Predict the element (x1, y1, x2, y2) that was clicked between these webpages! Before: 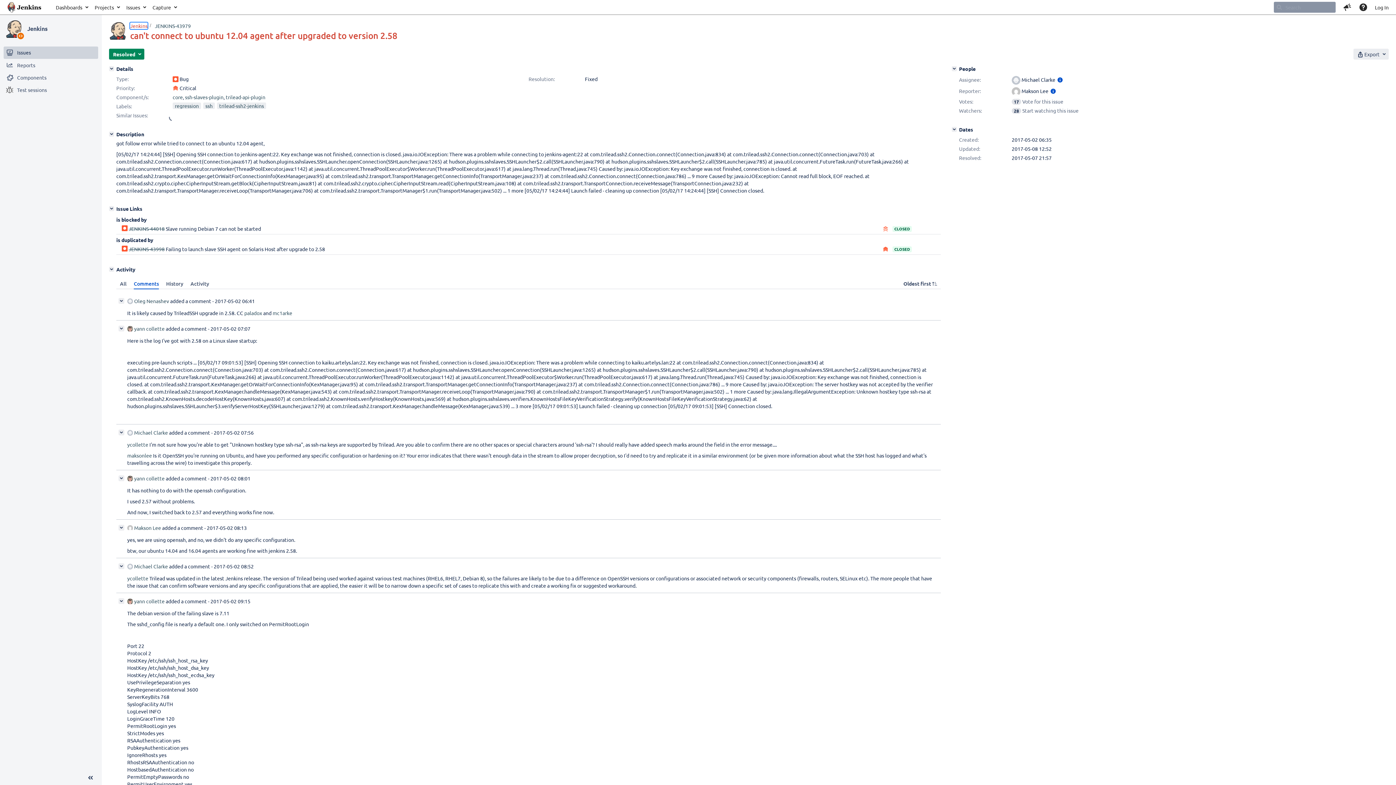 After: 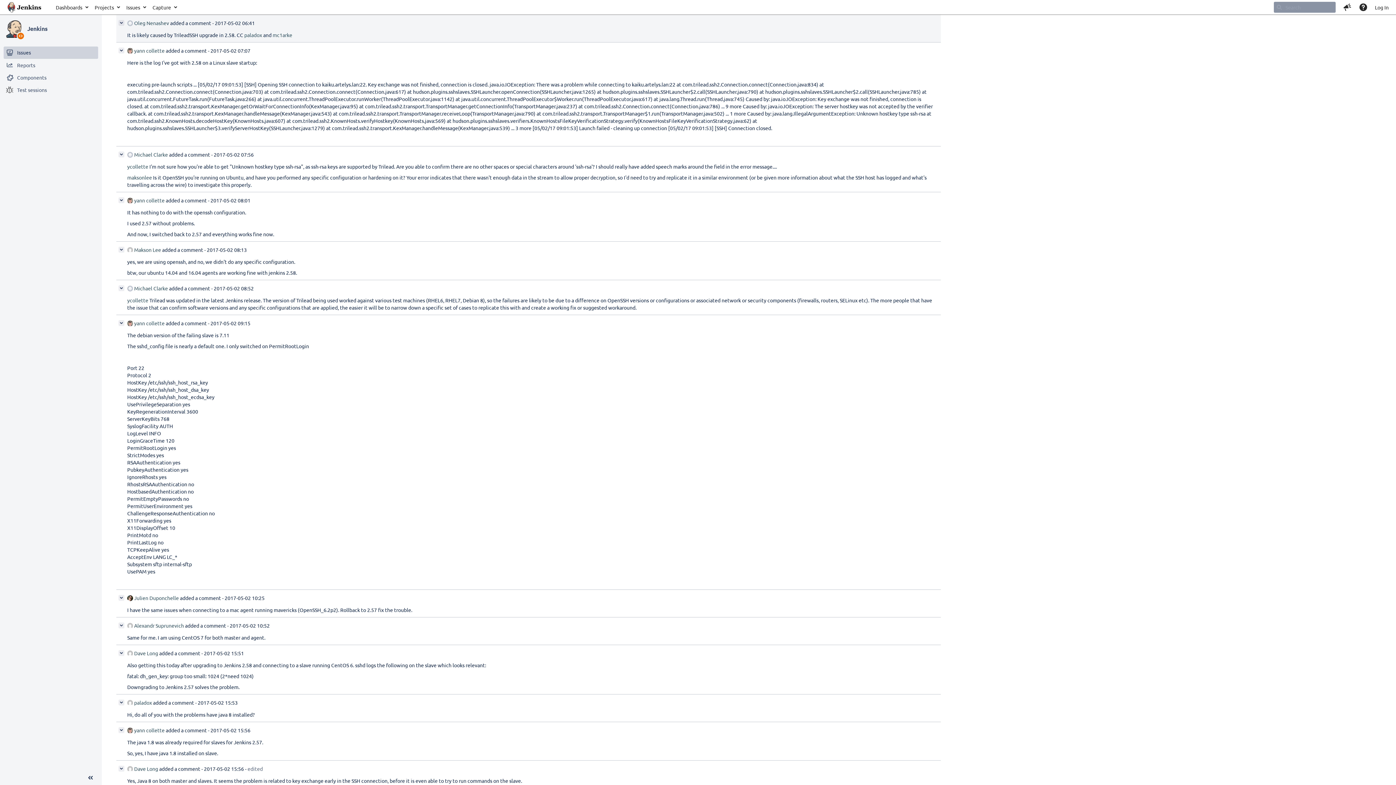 Action: bbox: (214, 297, 254, 304) label: 2017-05-02 06:41